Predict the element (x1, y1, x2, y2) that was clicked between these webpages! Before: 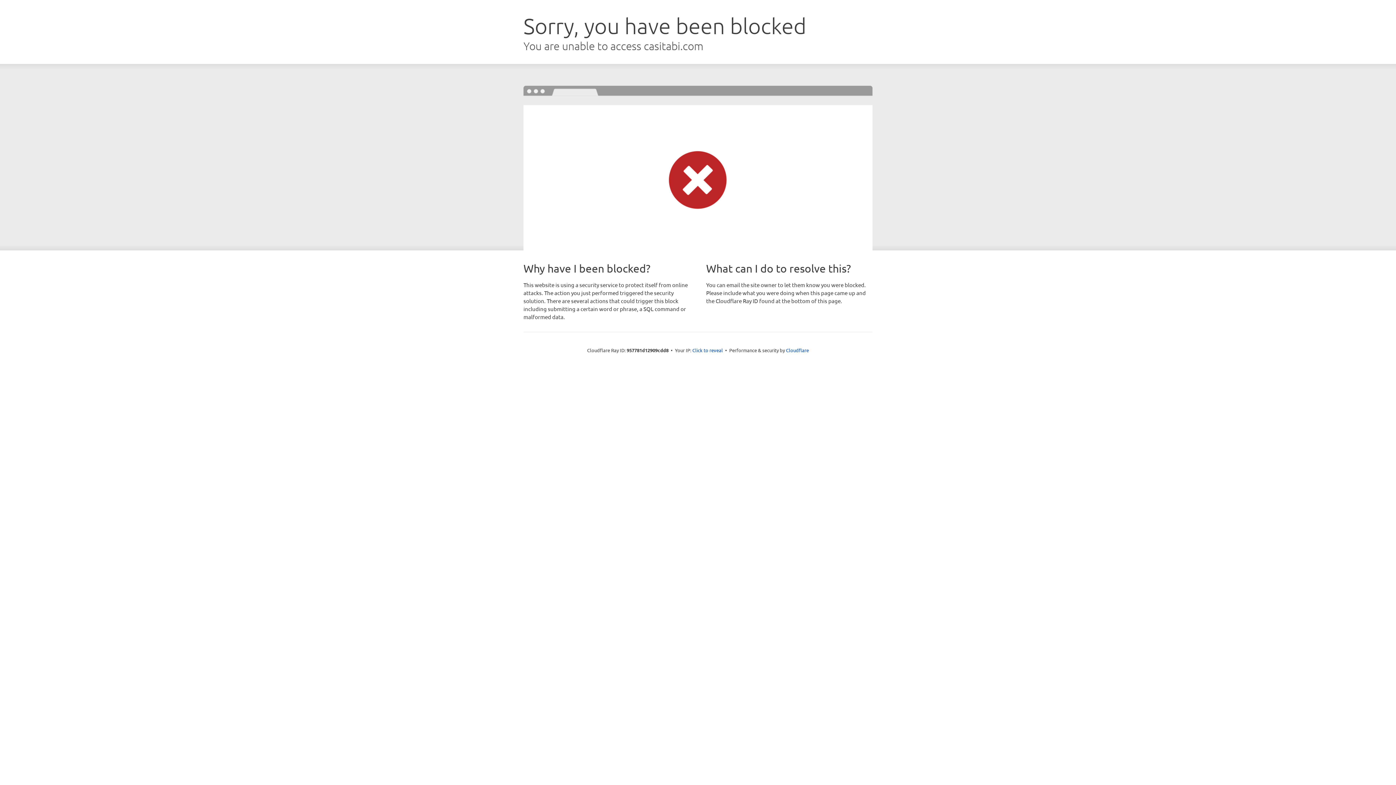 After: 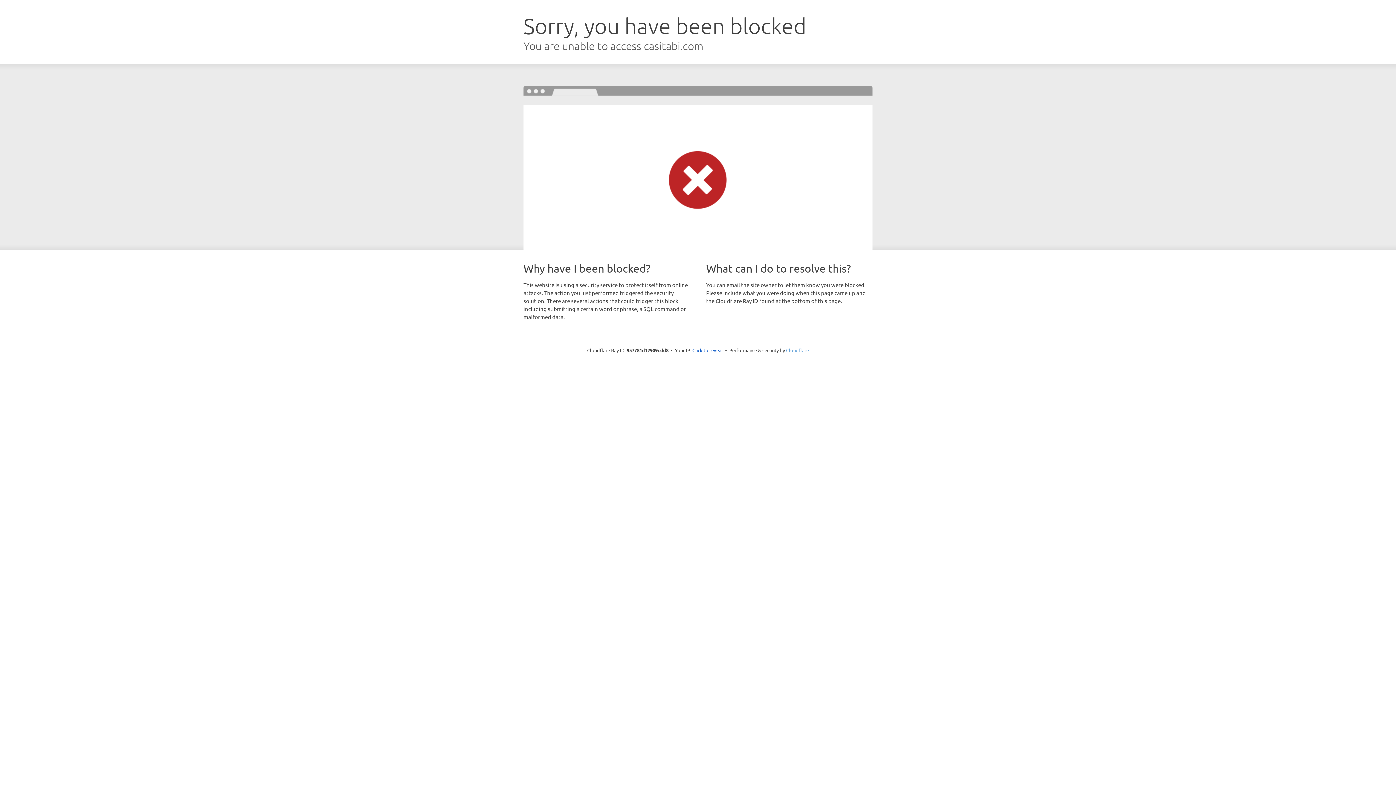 Action: bbox: (786, 347, 809, 353) label: Cloudflare